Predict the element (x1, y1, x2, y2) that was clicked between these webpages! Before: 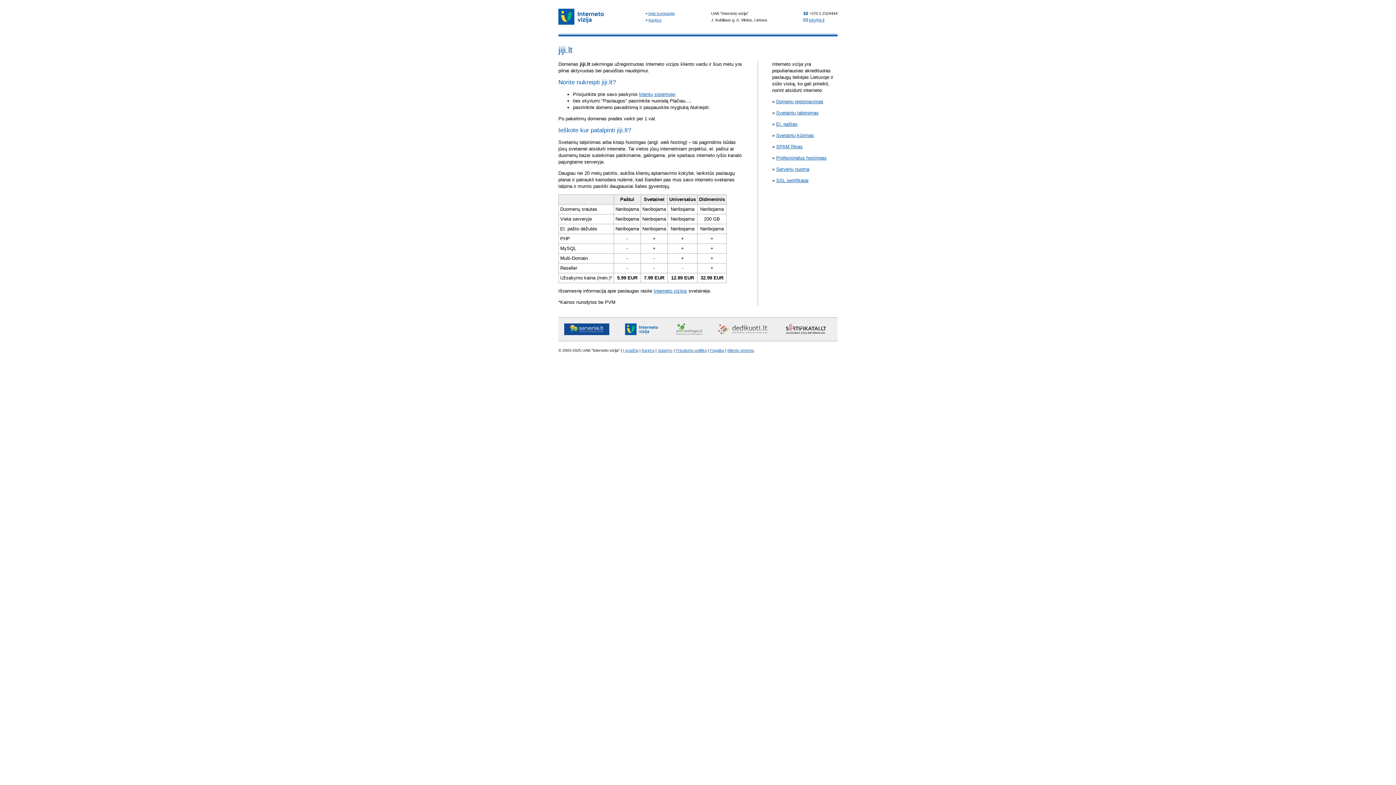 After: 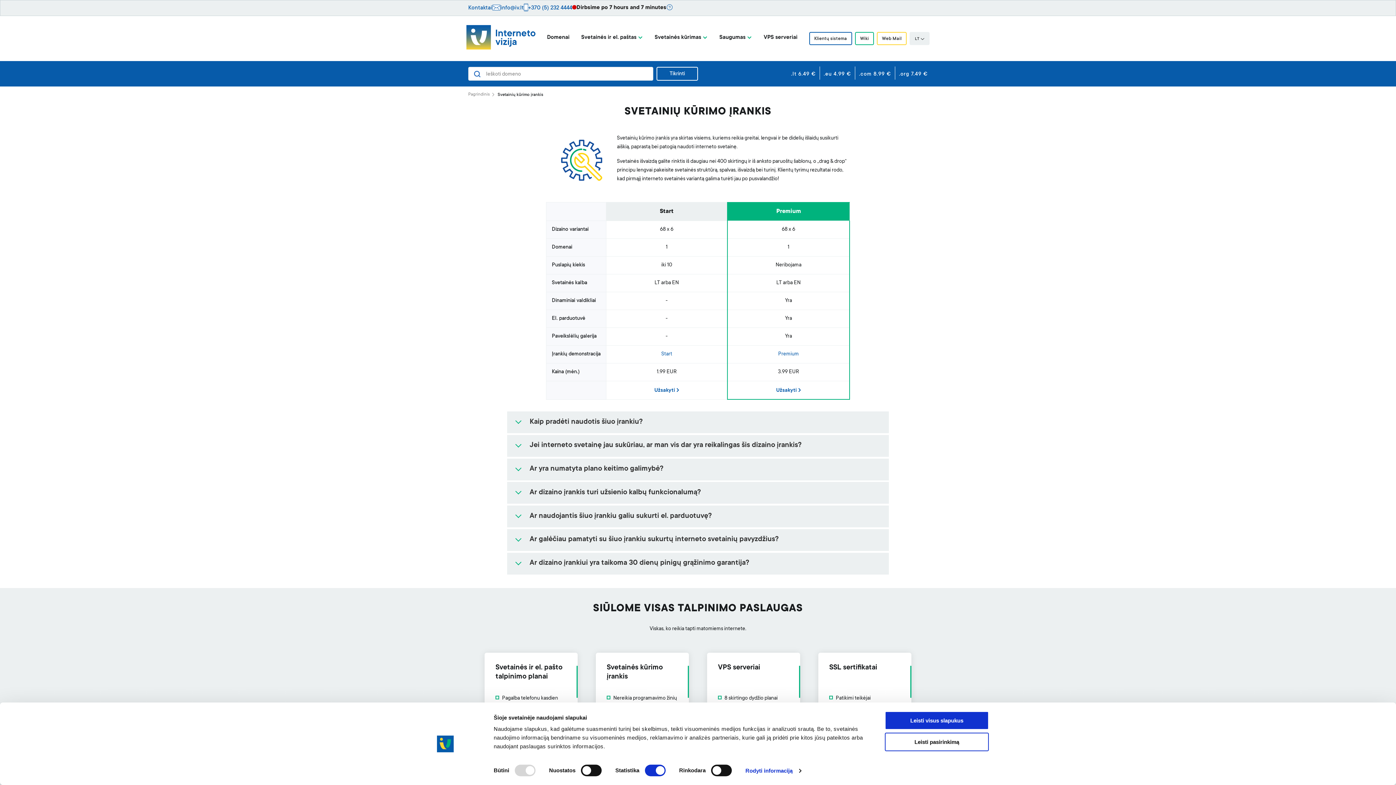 Action: label: Svetainių kūrimas bbox: (776, 132, 814, 138)